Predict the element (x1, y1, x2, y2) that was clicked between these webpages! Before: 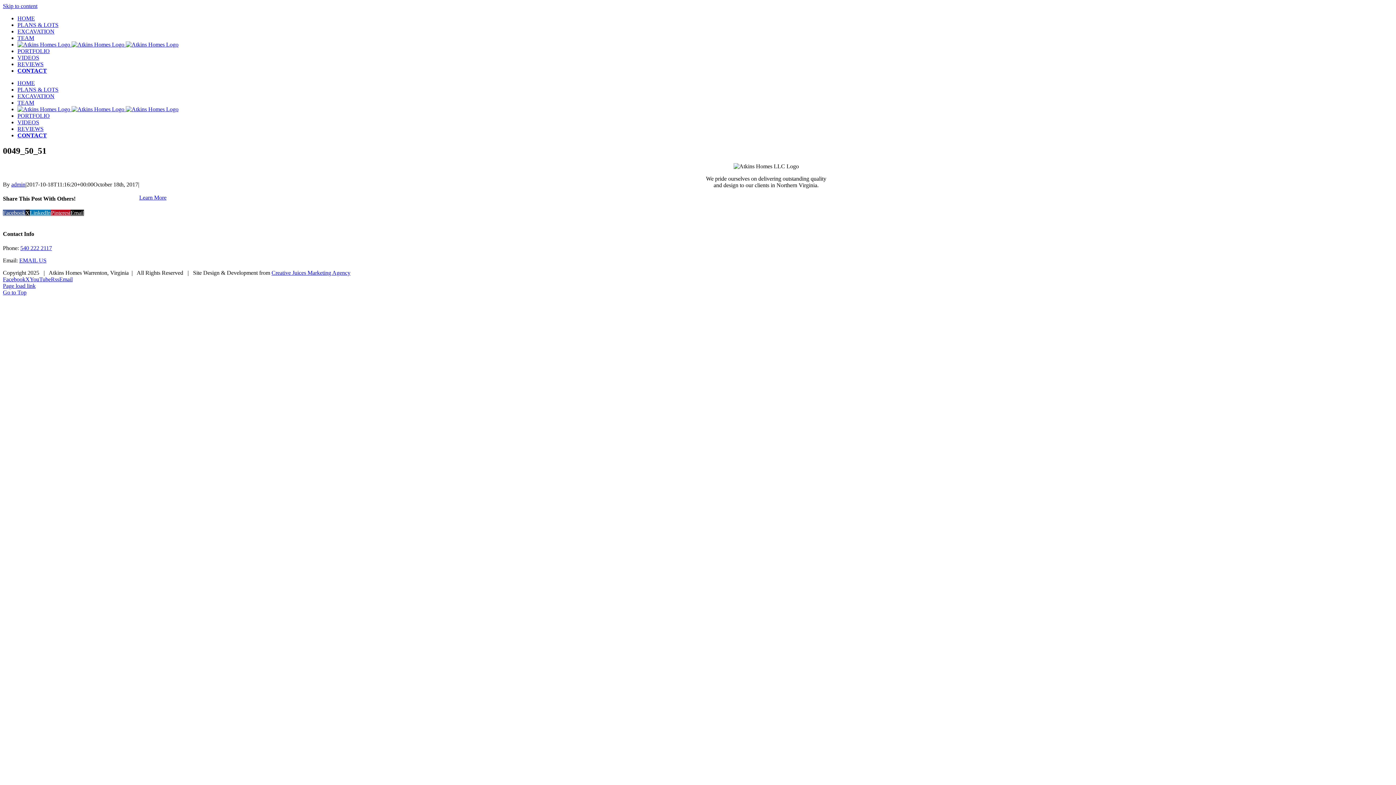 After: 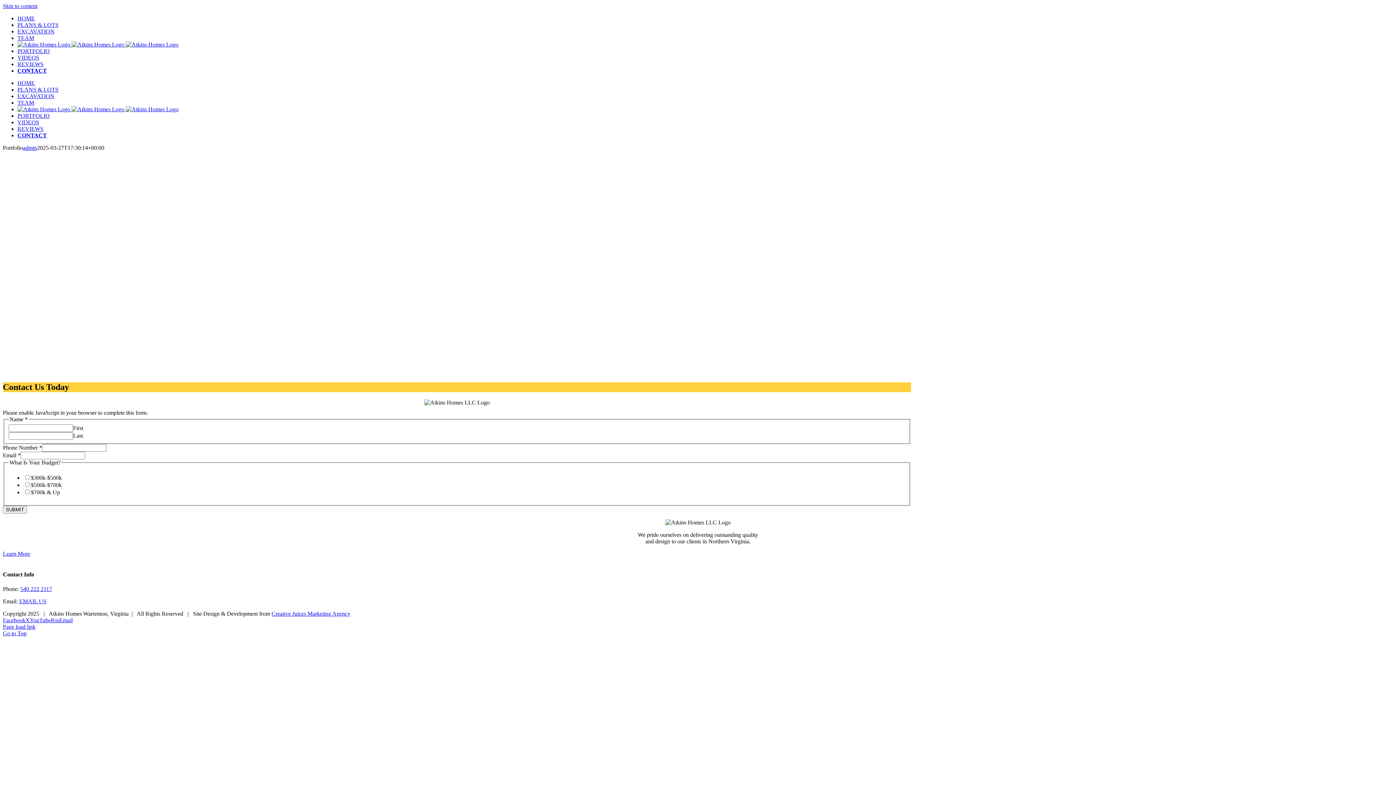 Action: label: PORTFOLIO bbox: (17, 112, 49, 118)